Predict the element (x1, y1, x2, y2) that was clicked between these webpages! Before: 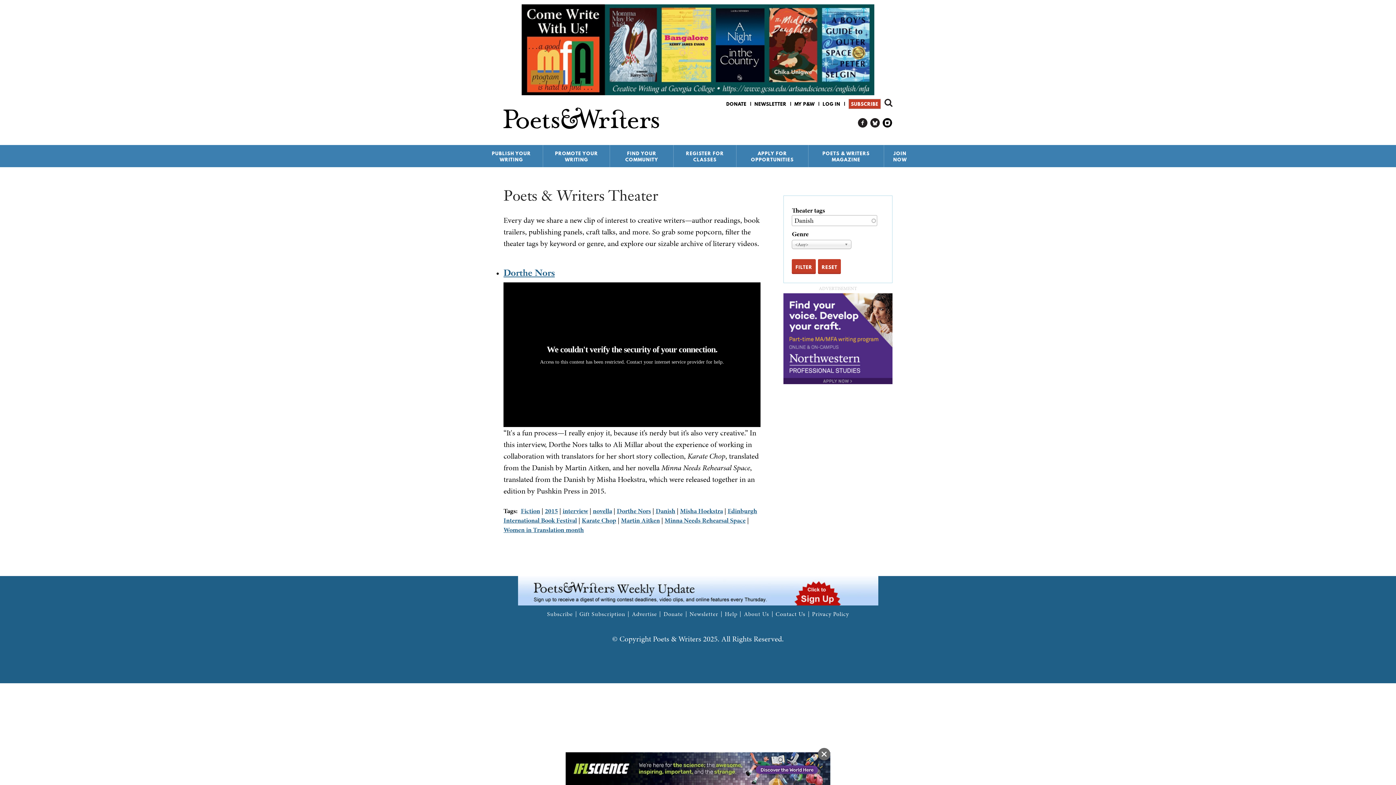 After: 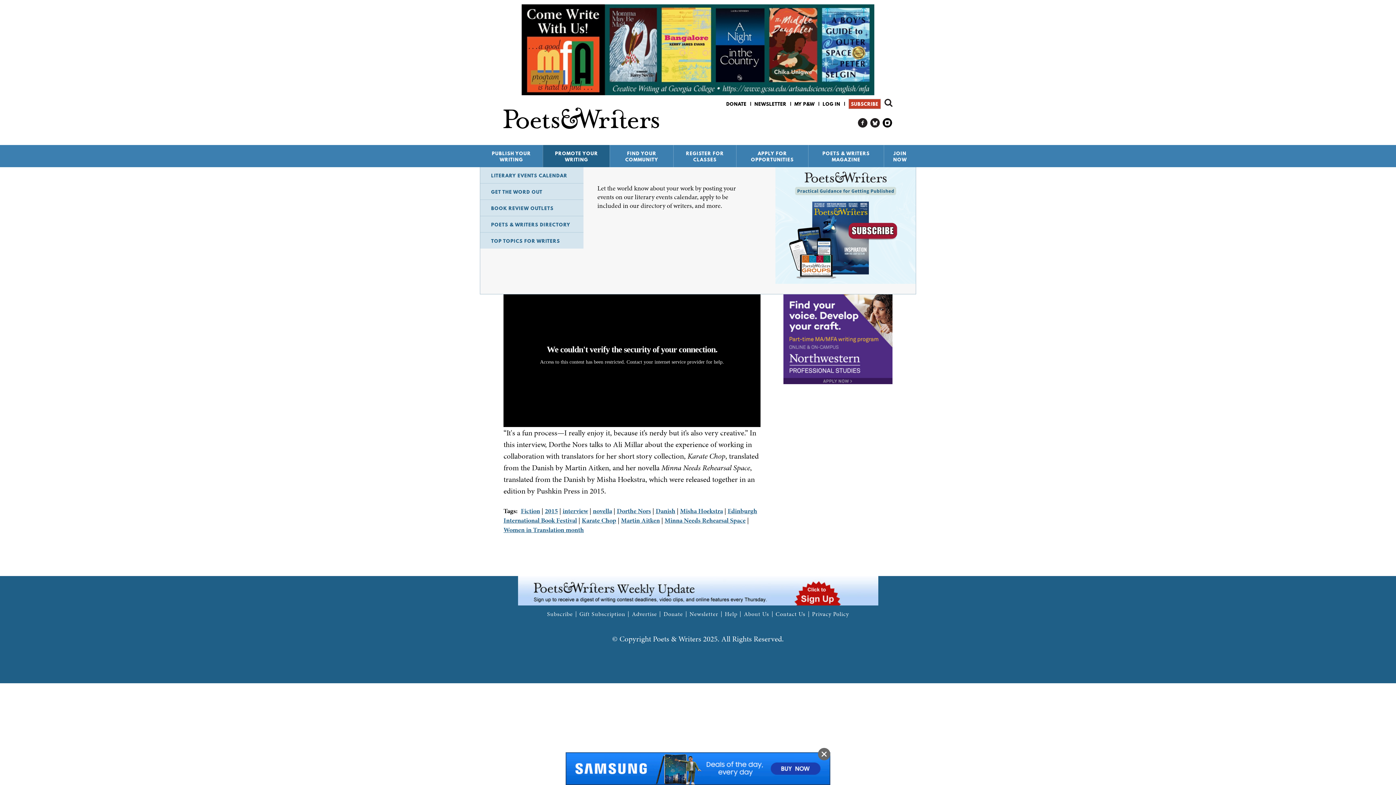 Action: label: PROMOTE YOUR WRITING bbox: (543, 145, 609, 167)